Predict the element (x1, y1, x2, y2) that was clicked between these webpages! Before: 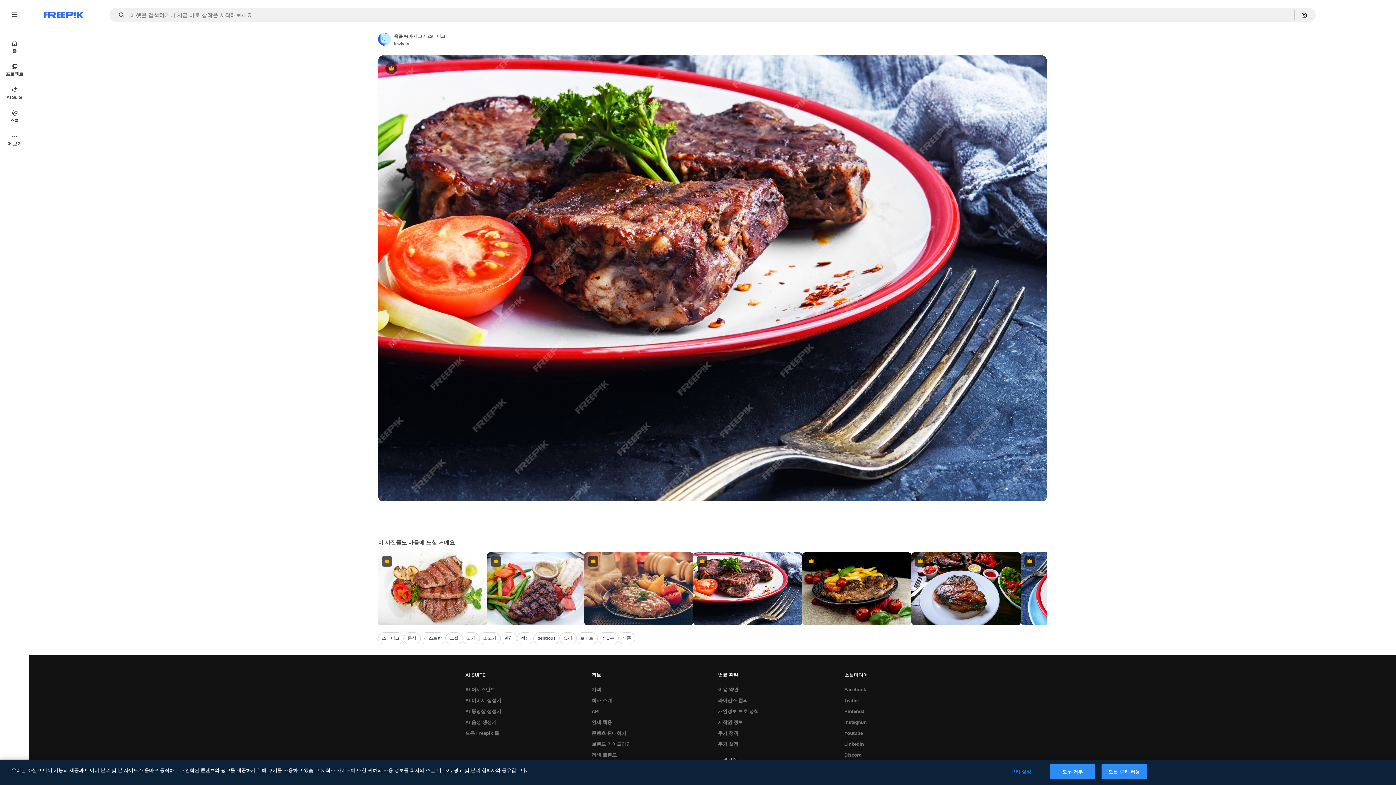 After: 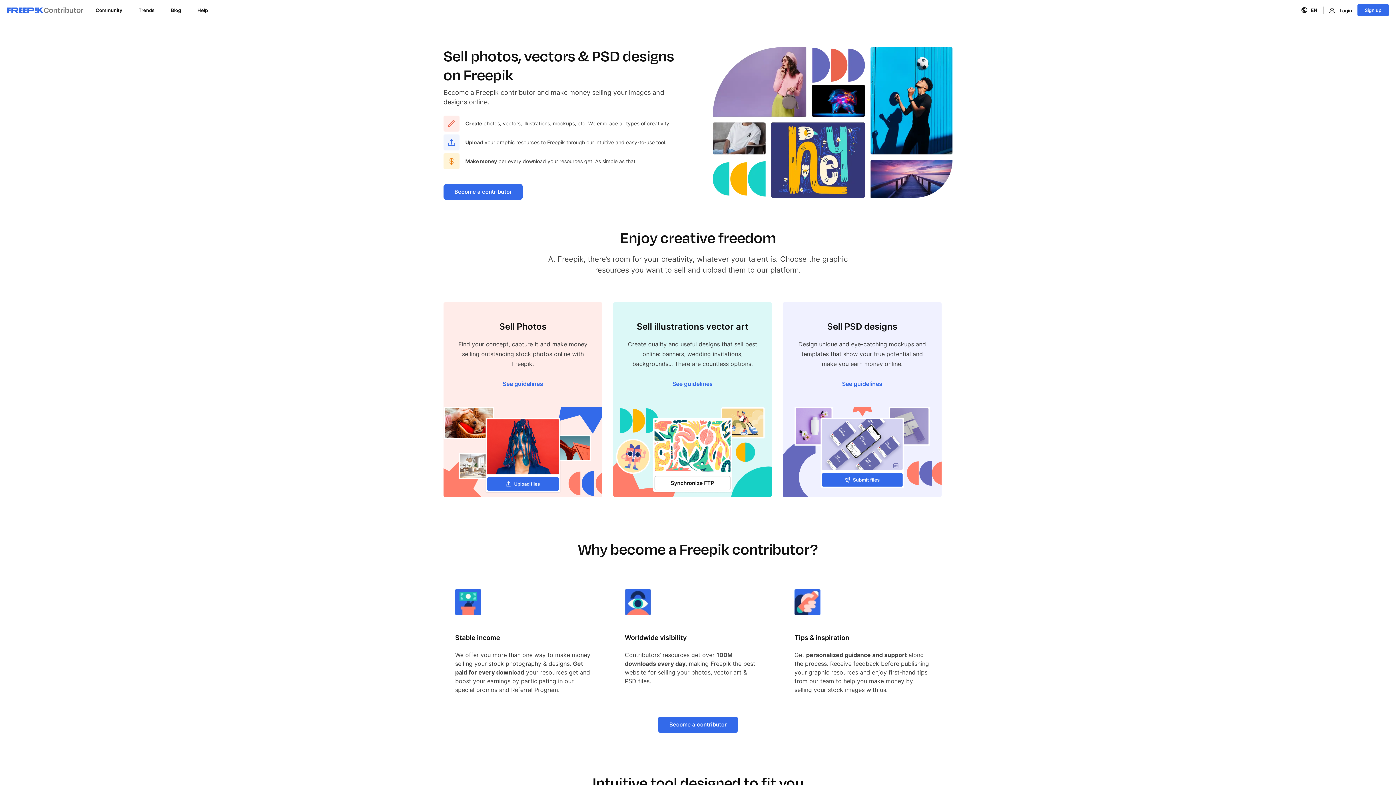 Action: label: 콘텐츠 판매하기 bbox: (588, 728, 630, 739)